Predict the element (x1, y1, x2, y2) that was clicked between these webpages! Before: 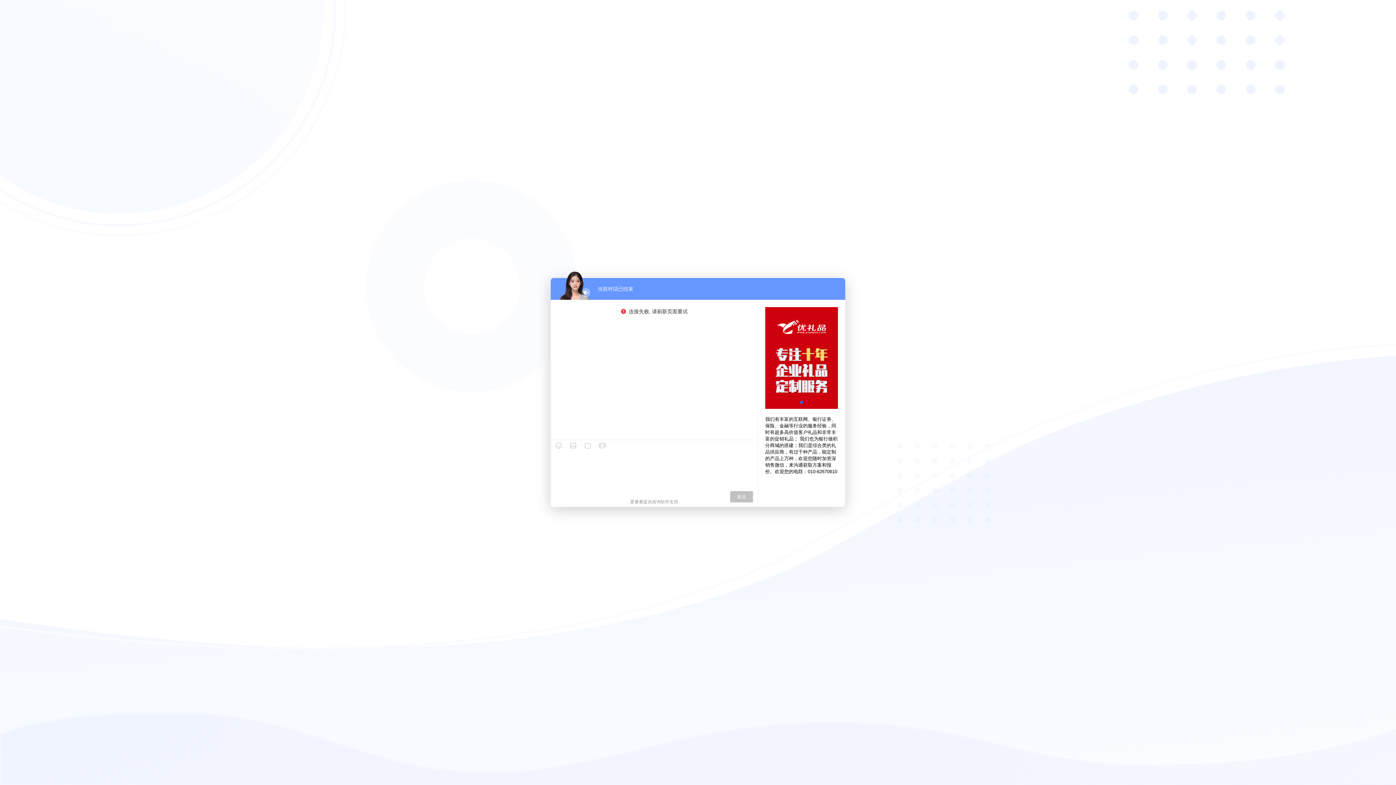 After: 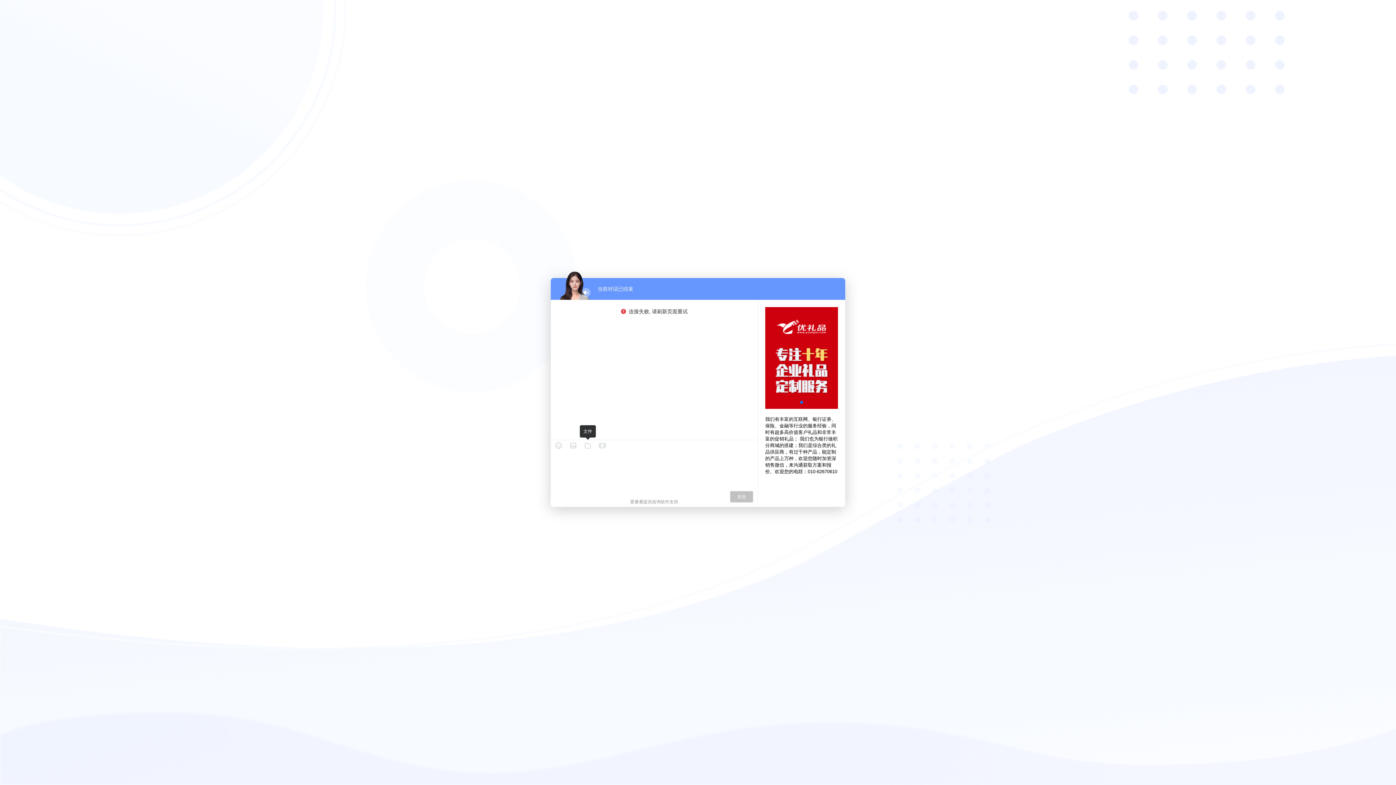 Action: bbox: (584, 442, 591, 449)